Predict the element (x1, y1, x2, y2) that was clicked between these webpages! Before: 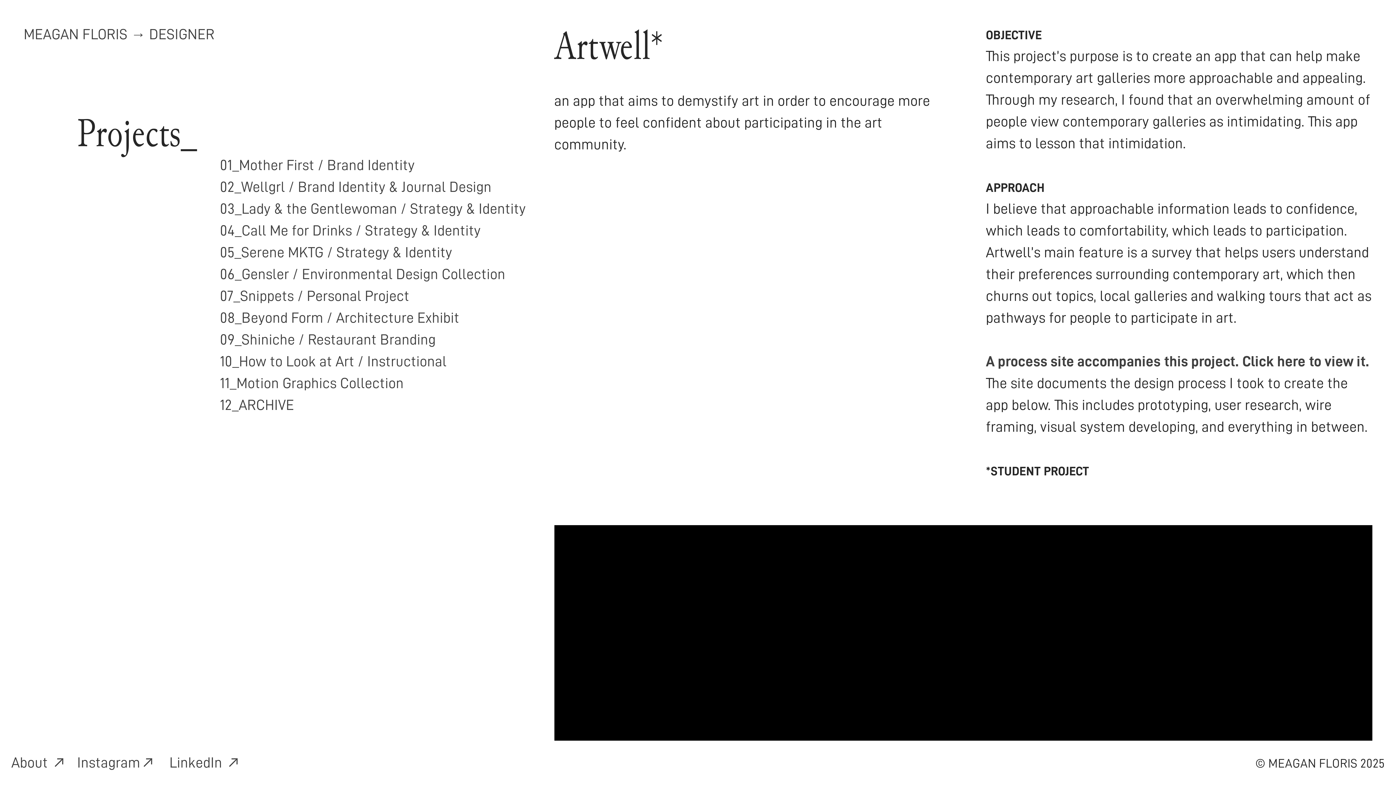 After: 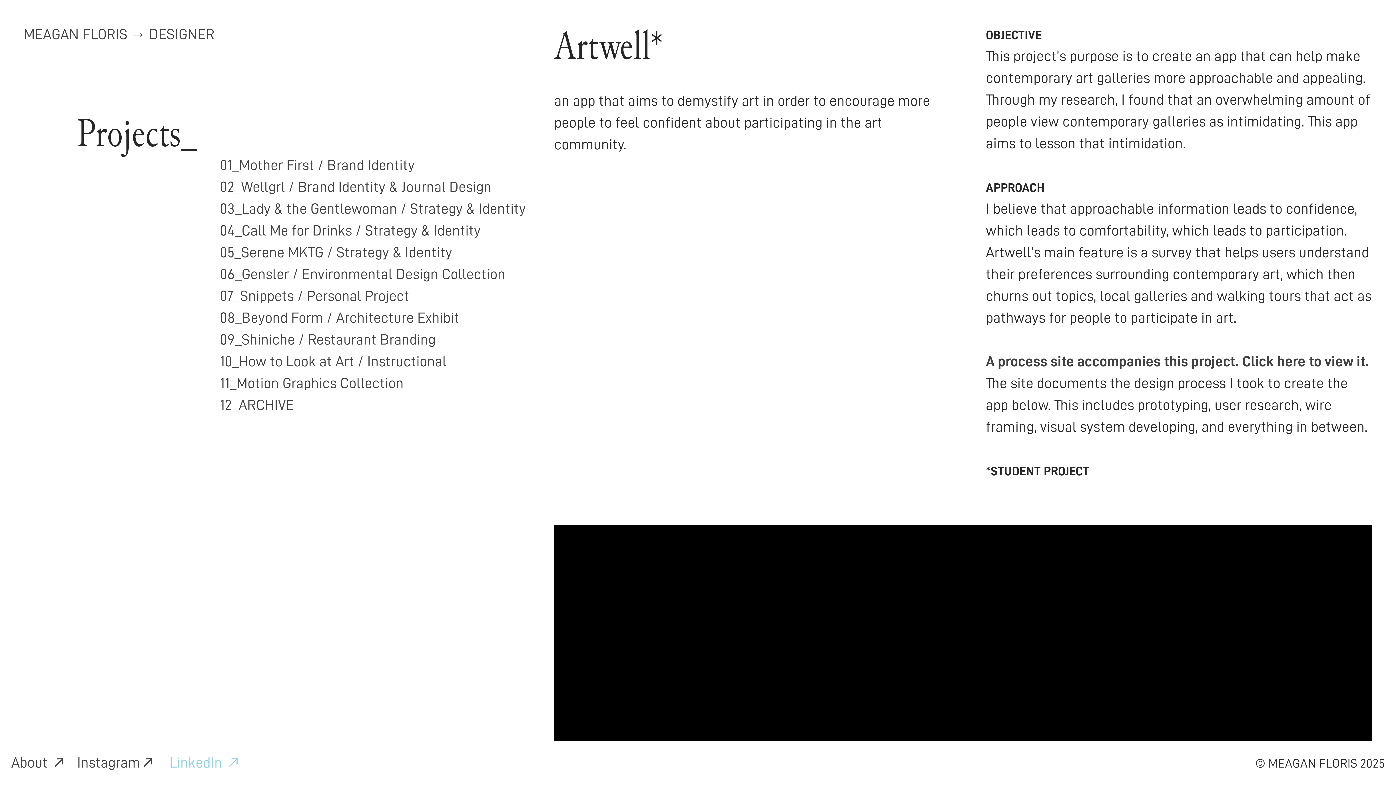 Action: label: LinkedIn ︎︎︎ bbox: (169, 755, 241, 770)